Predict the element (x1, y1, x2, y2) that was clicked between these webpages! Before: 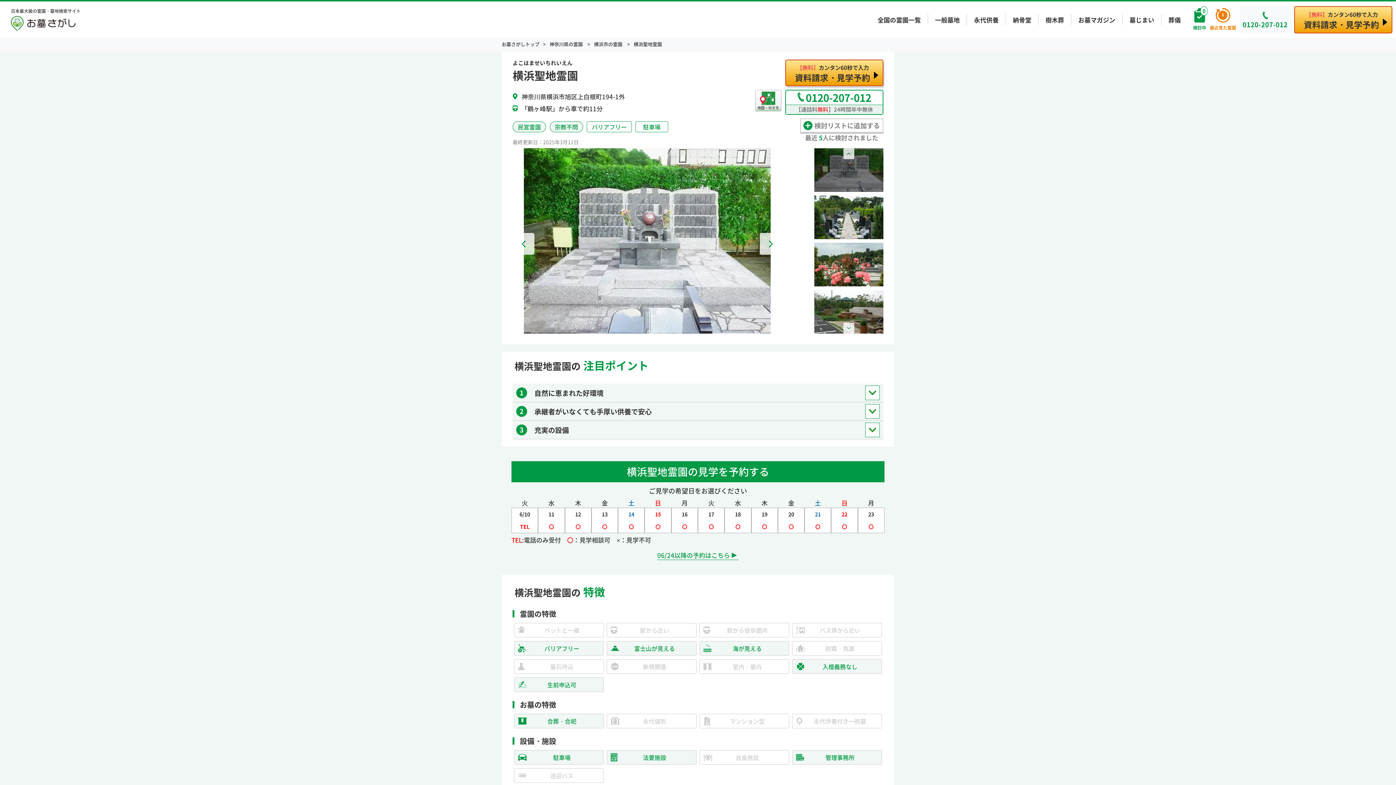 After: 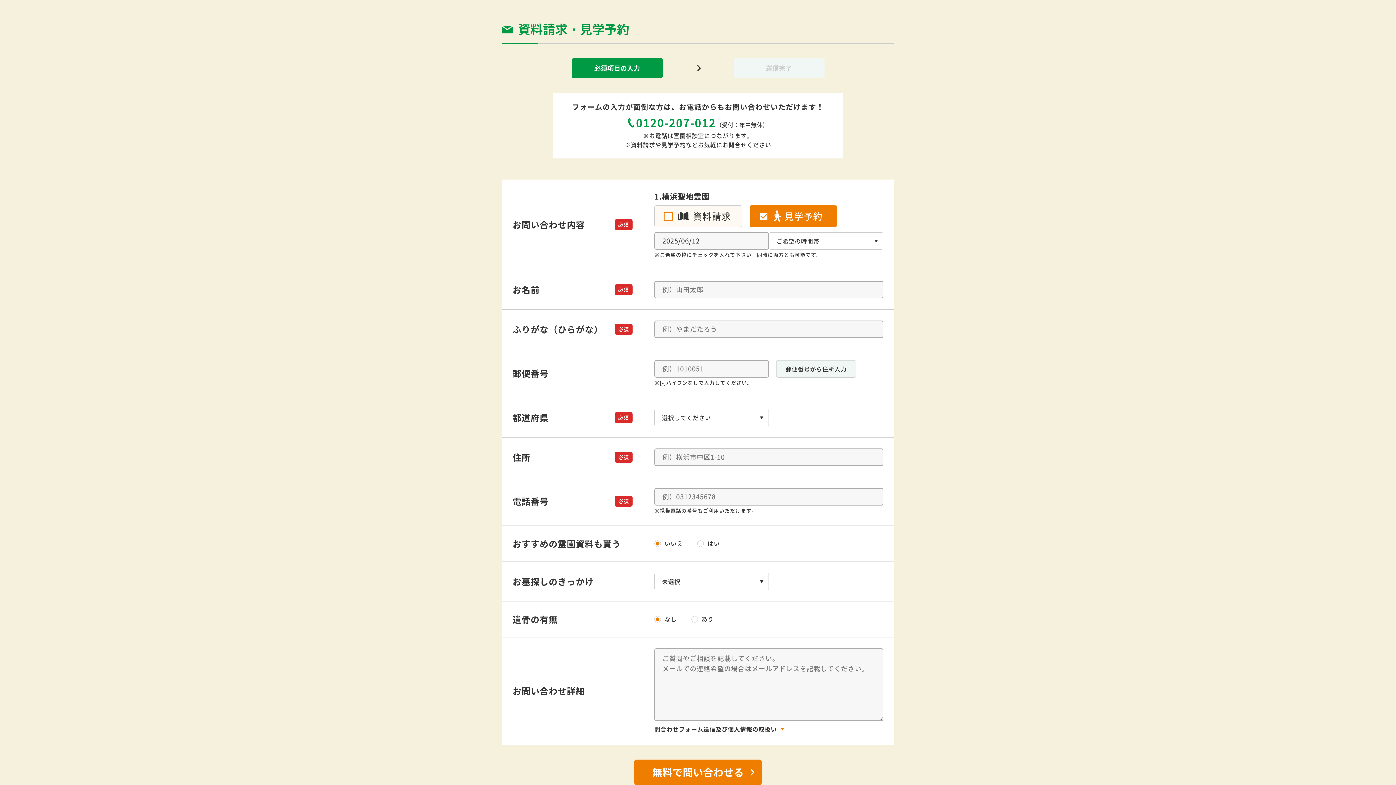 Action: label: 12

〇 bbox: (564, 508, 591, 533)